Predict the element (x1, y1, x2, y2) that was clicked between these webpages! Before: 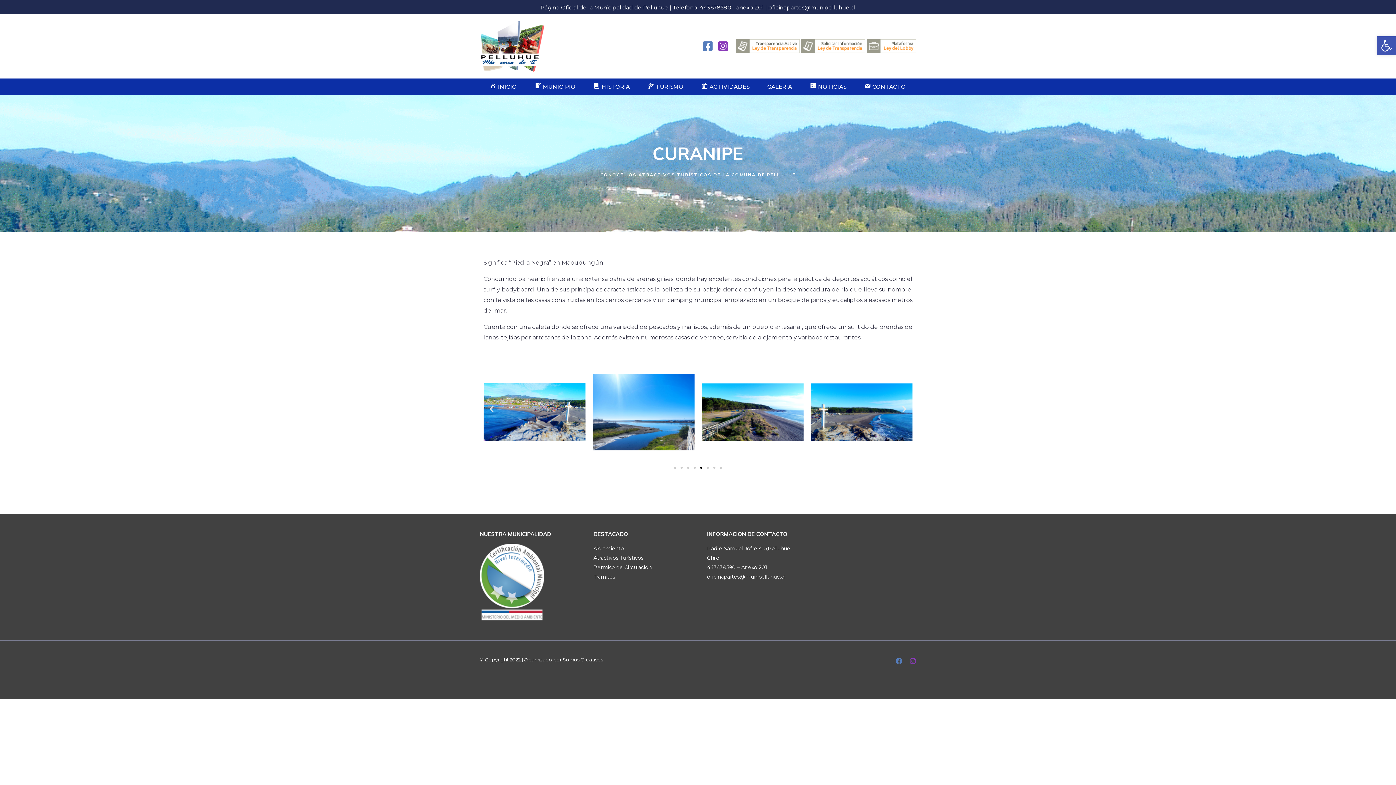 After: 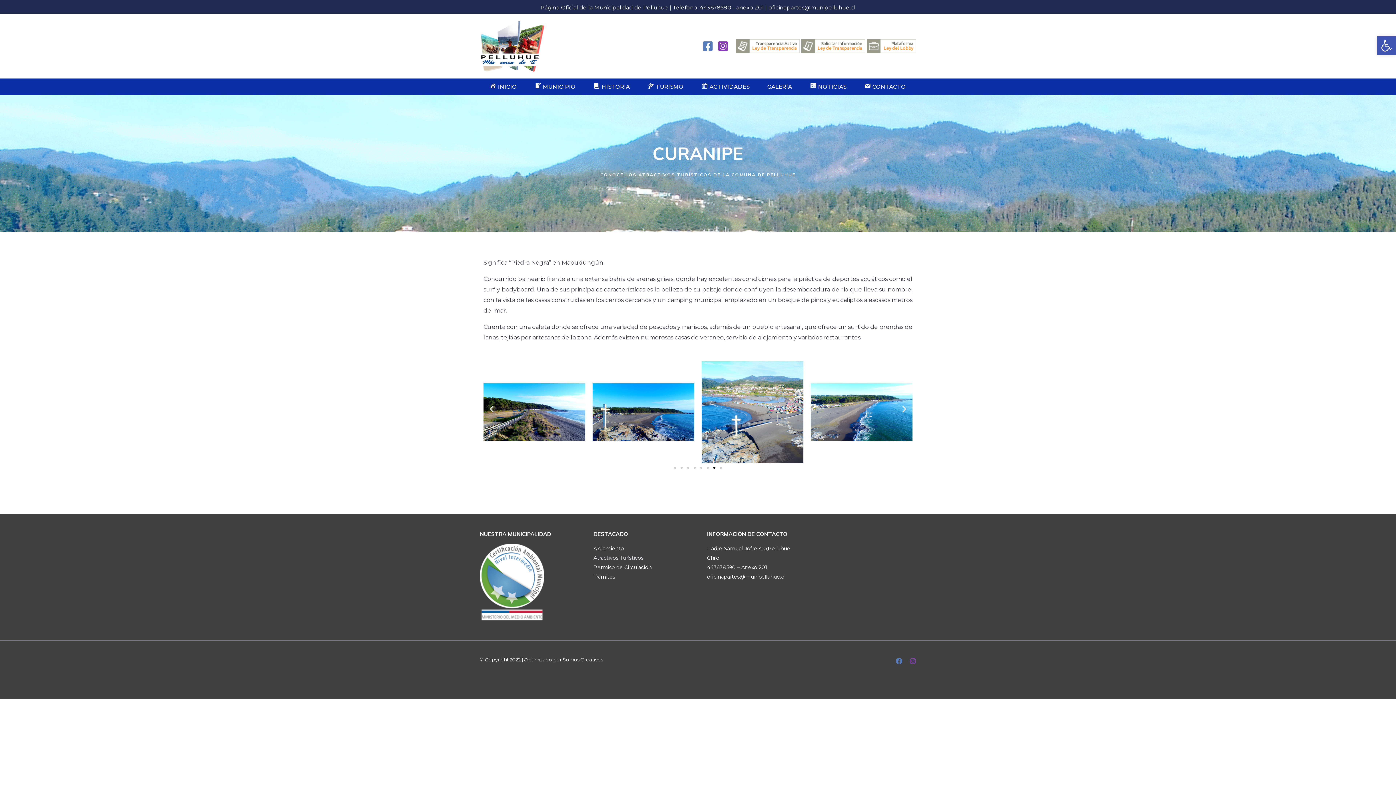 Action: label: Atractivos Turísticos bbox: (593, 554, 643, 561)